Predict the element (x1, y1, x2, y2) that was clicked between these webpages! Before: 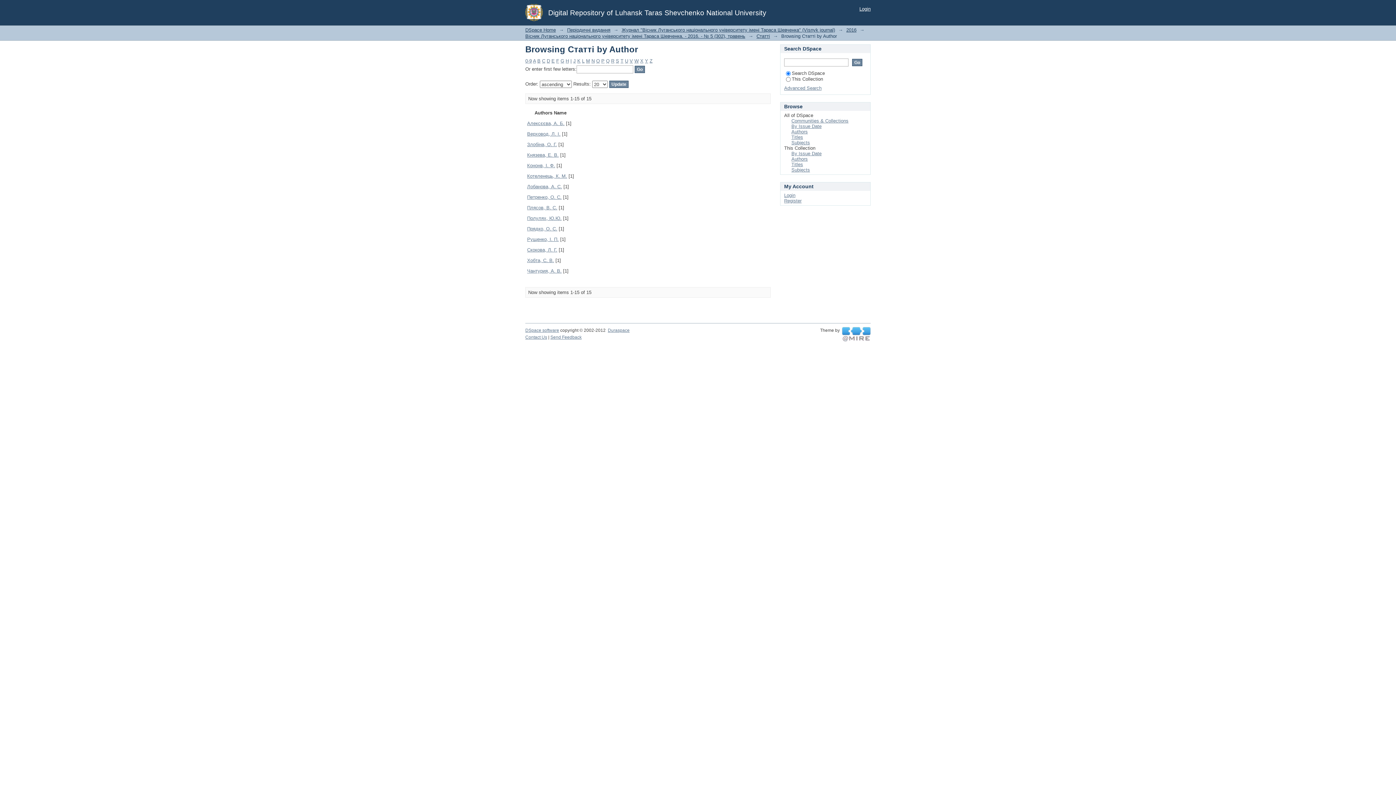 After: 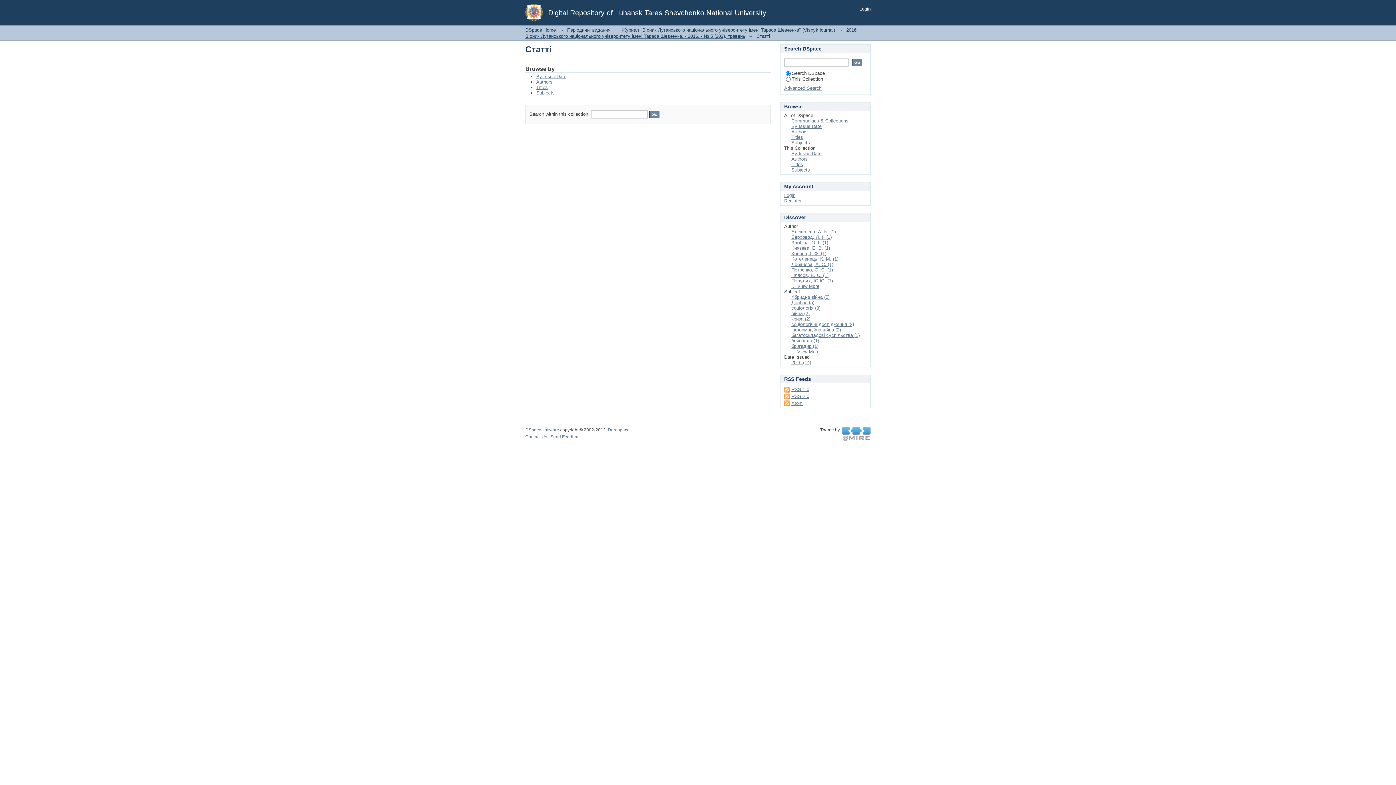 Action: label: Статті bbox: (756, 33, 770, 38)